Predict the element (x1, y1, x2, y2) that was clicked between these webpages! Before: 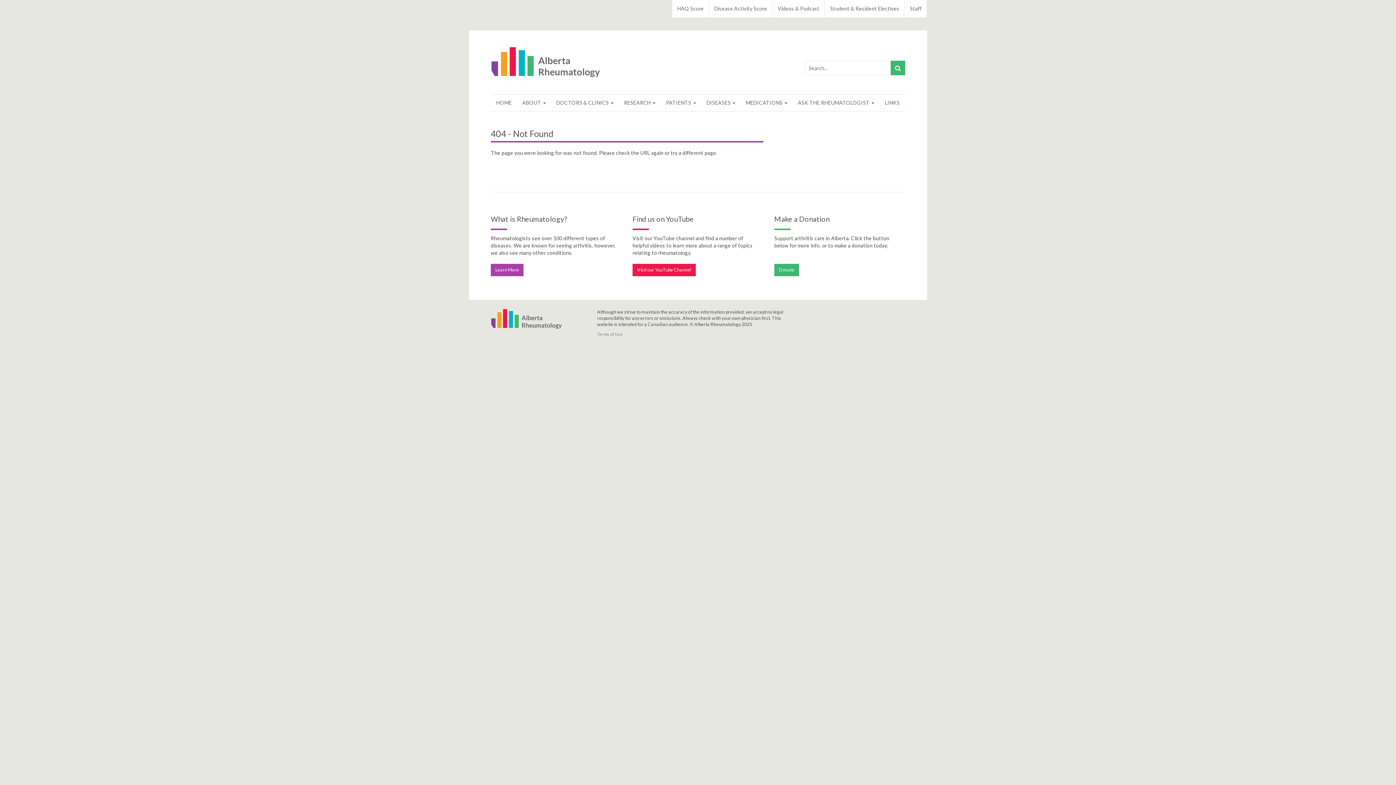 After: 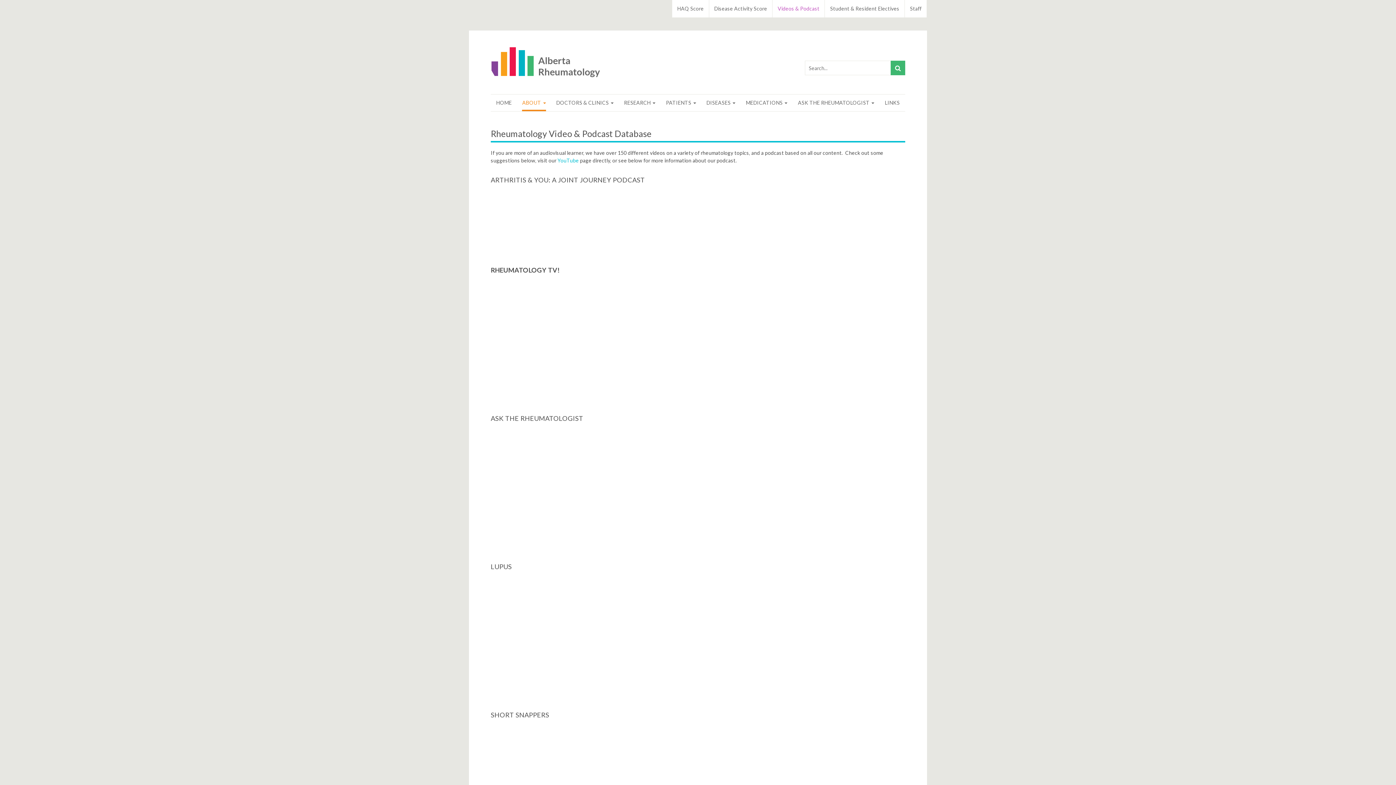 Action: bbox: (772, 0, 824, 17) label: Videos & Podcast